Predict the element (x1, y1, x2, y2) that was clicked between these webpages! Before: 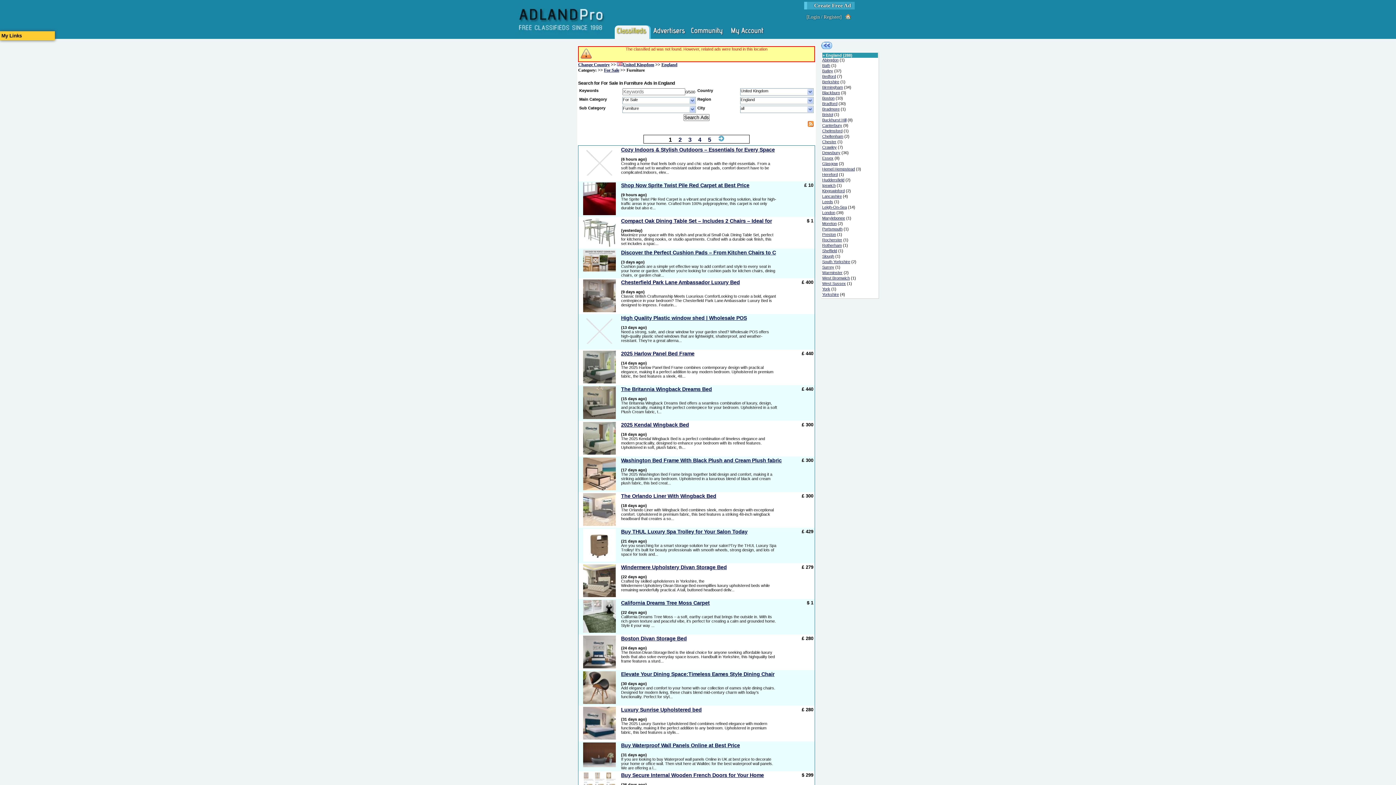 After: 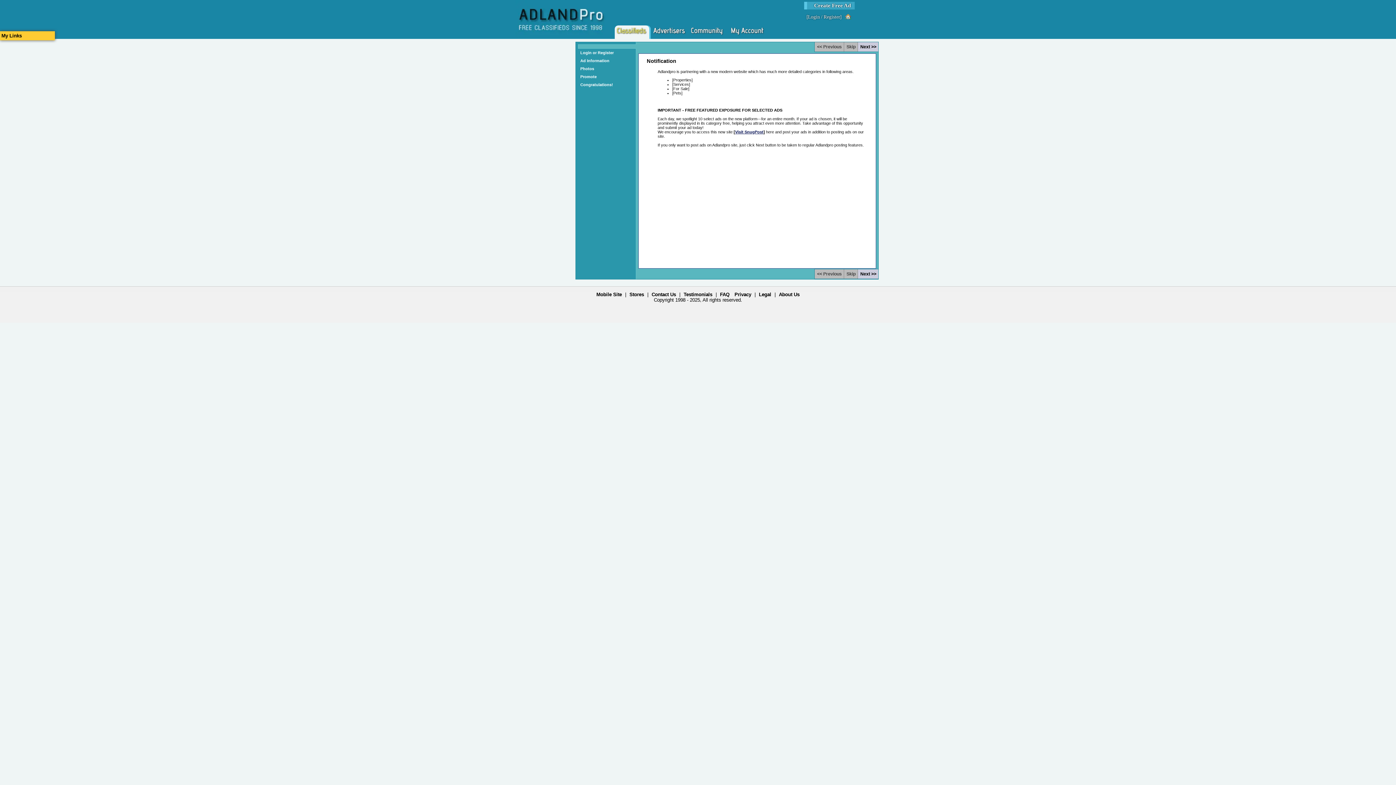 Action: label: Register bbox: (823, 14, 840, 19)